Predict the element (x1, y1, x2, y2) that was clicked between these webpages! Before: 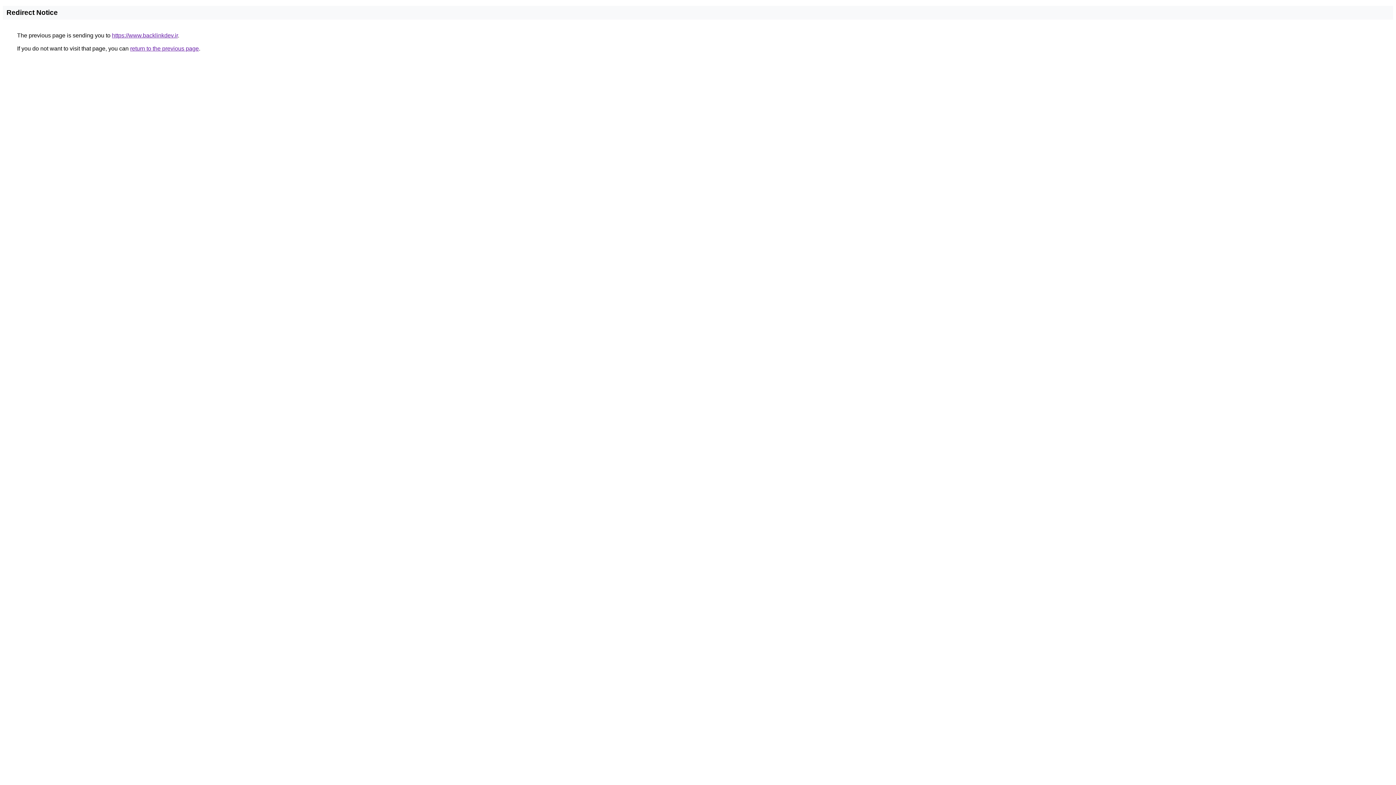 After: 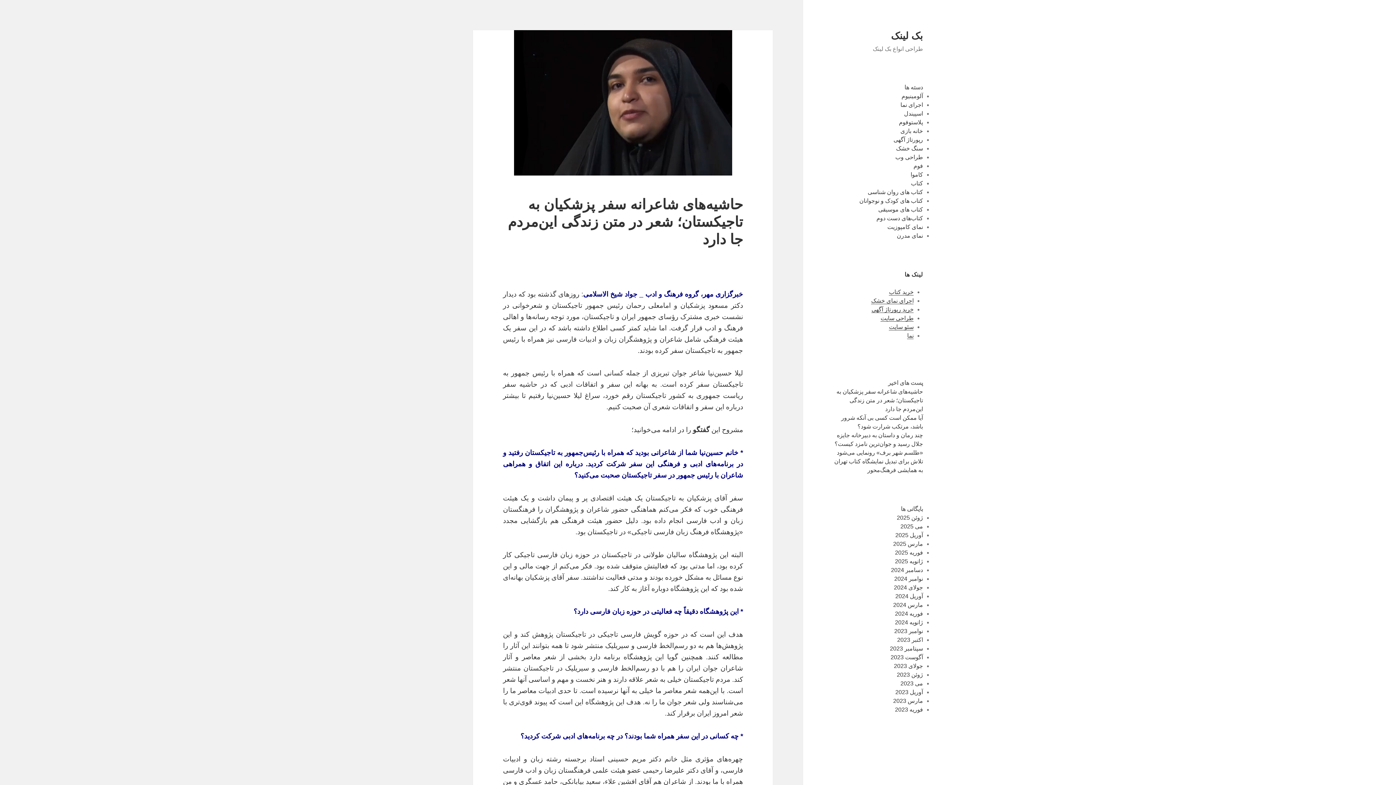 Action: bbox: (112, 32, 177, 38) label: https://www.backlinkdev.ir